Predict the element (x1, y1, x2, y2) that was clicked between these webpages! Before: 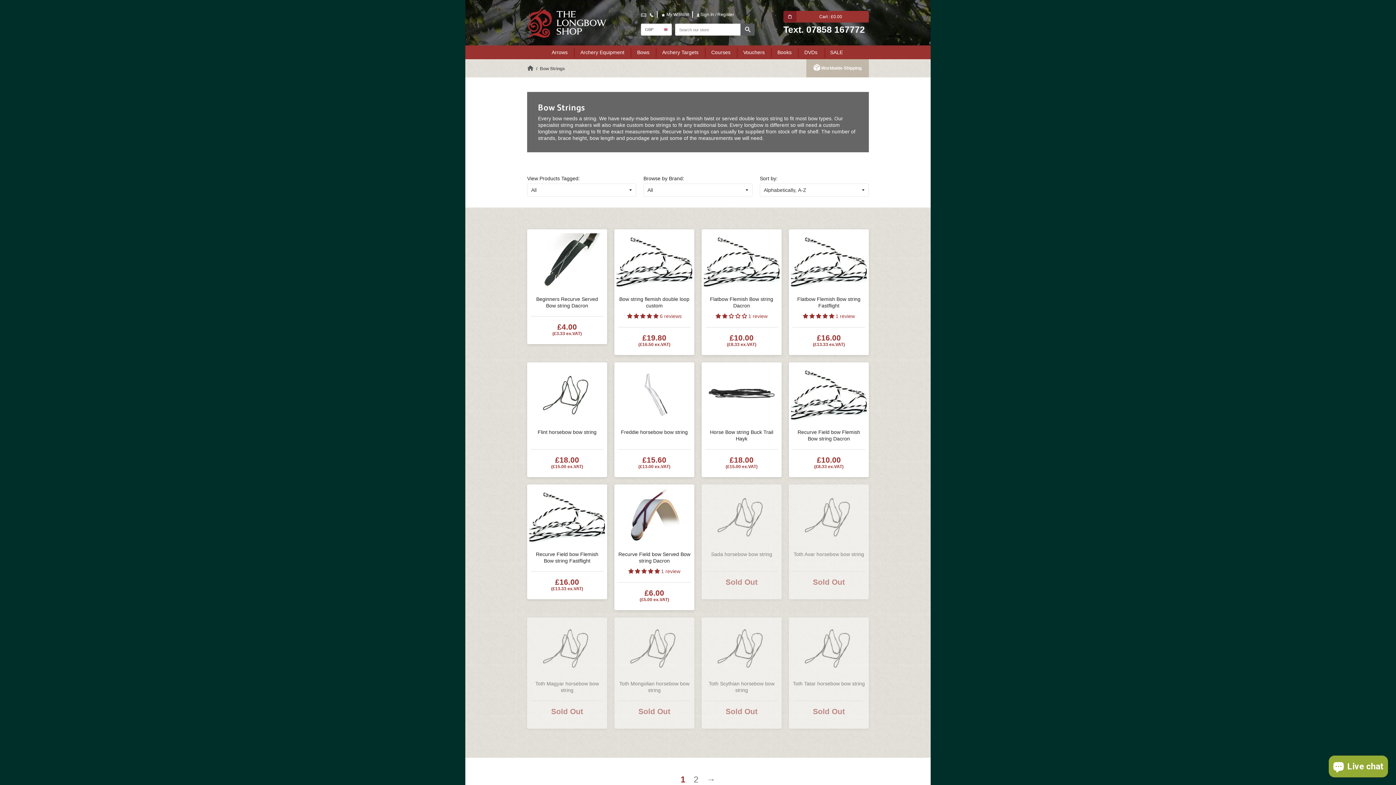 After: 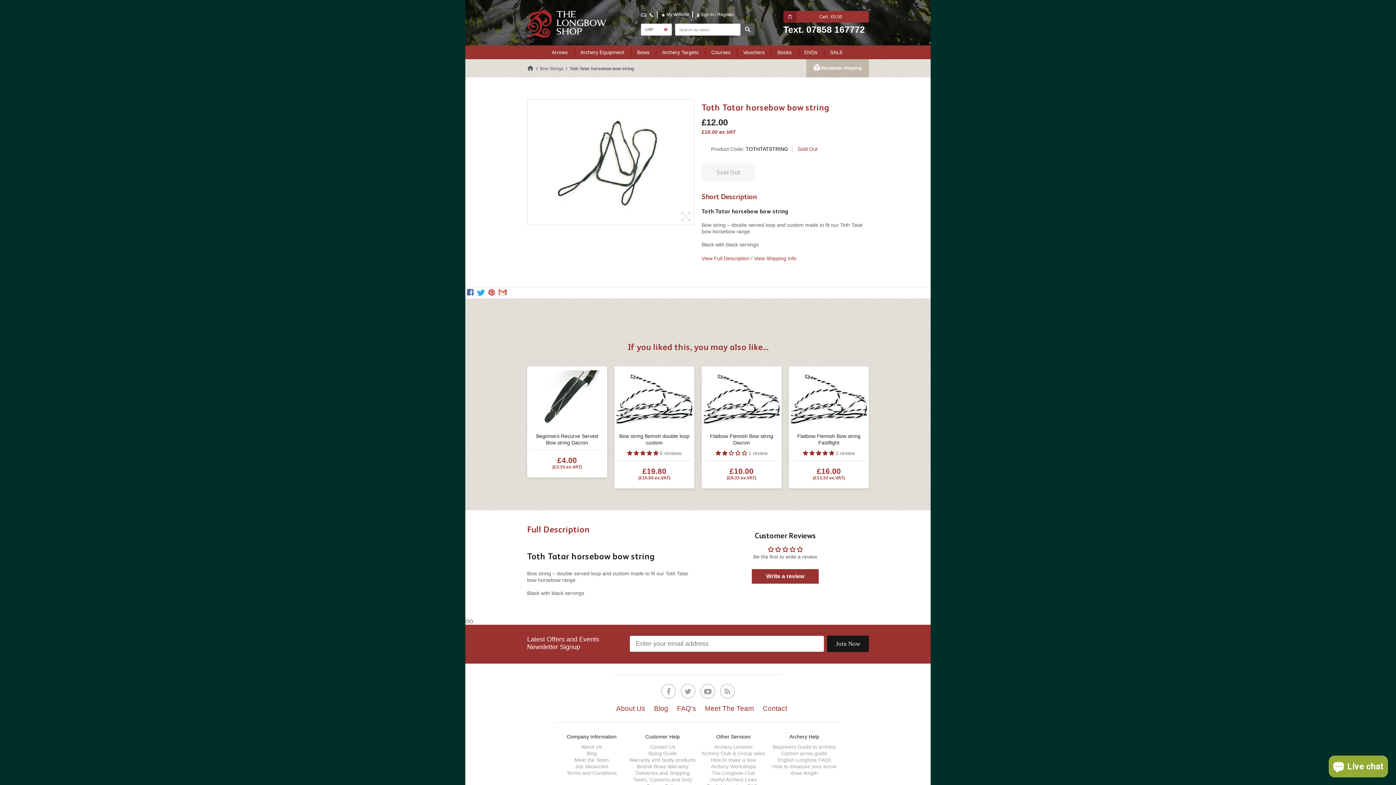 Action: label: Sold Out bbox: (813, 707, 845, 716)